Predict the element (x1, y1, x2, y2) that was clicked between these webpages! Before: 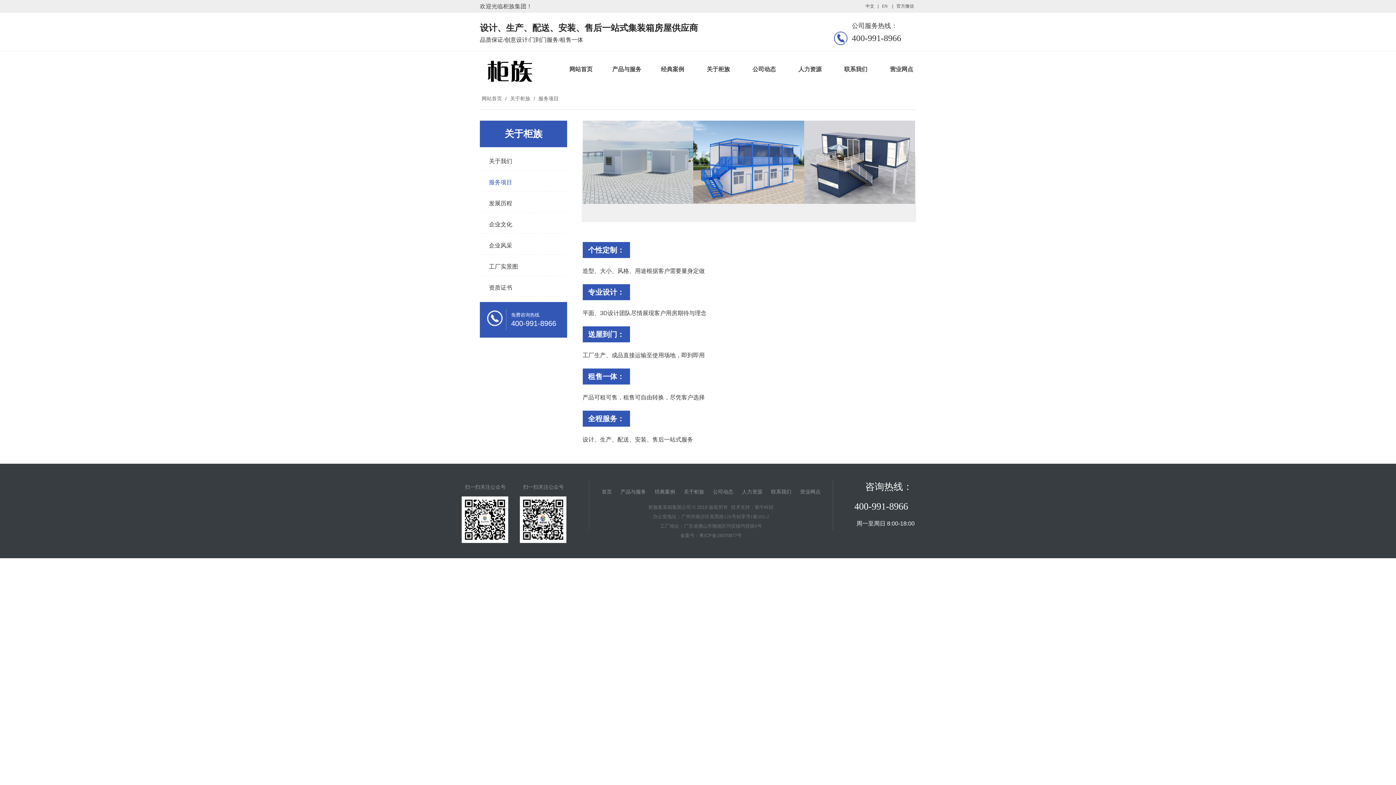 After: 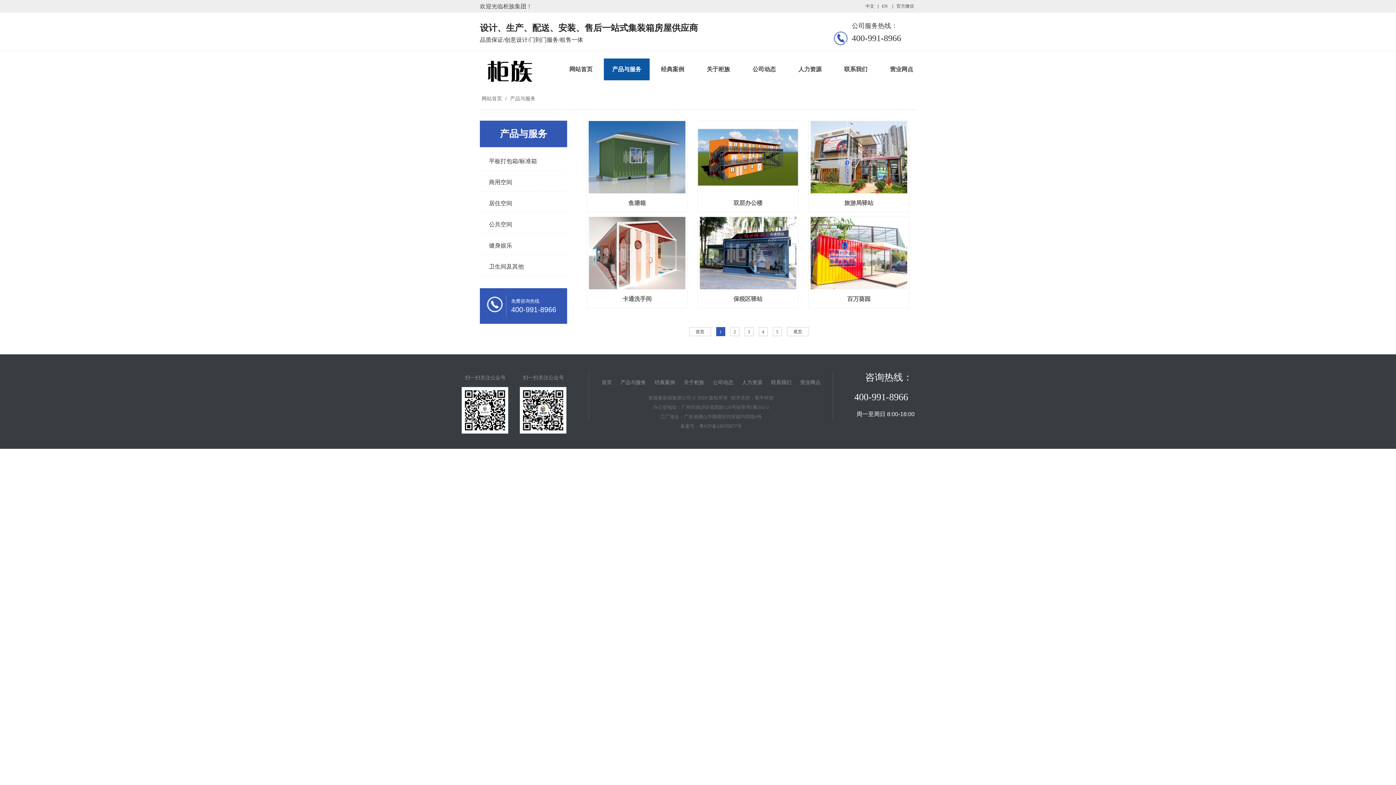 Action: bbox: (604, 58, 649, 80) label: 产品与服务